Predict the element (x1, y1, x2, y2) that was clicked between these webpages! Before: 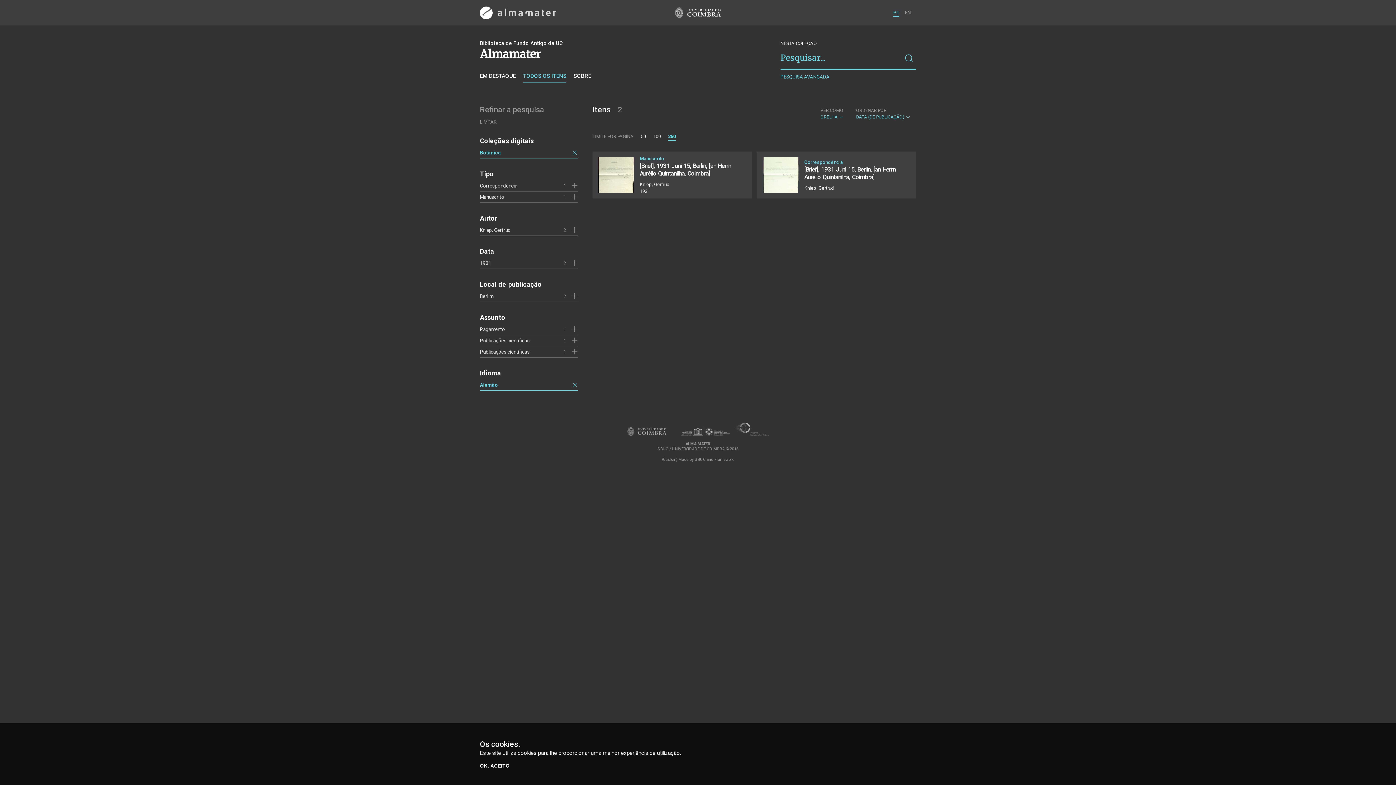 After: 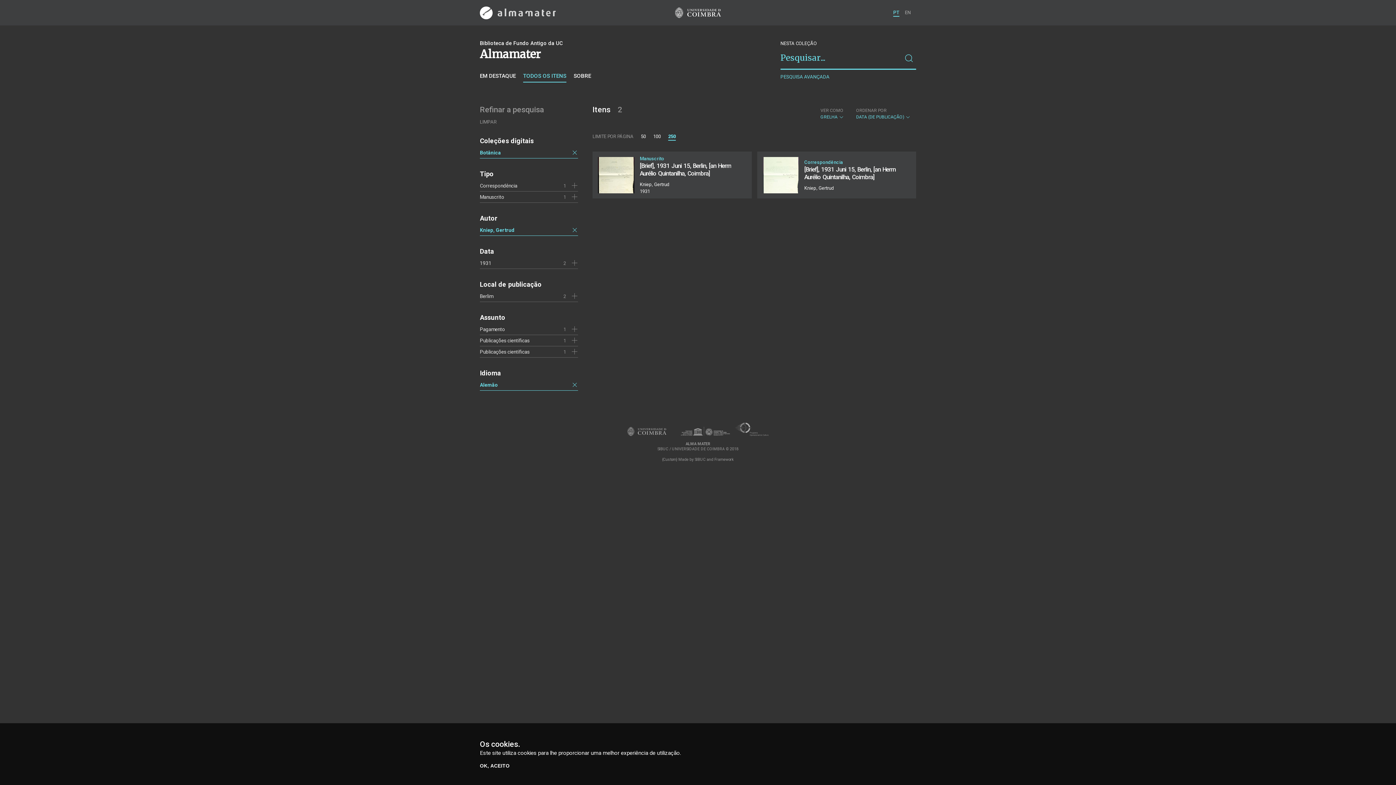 Action: label: Kniep, Gertrud bbox: (480, 227, 510, 232)